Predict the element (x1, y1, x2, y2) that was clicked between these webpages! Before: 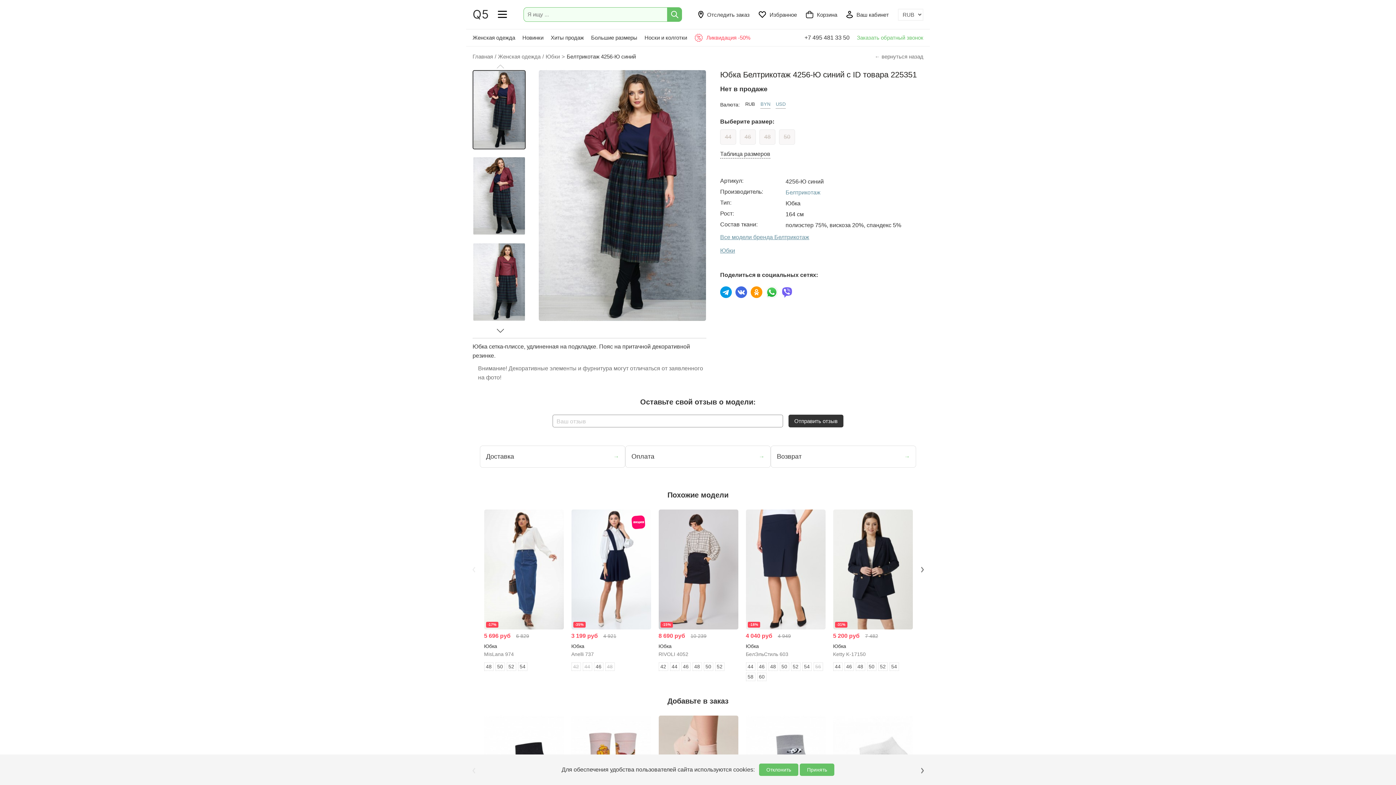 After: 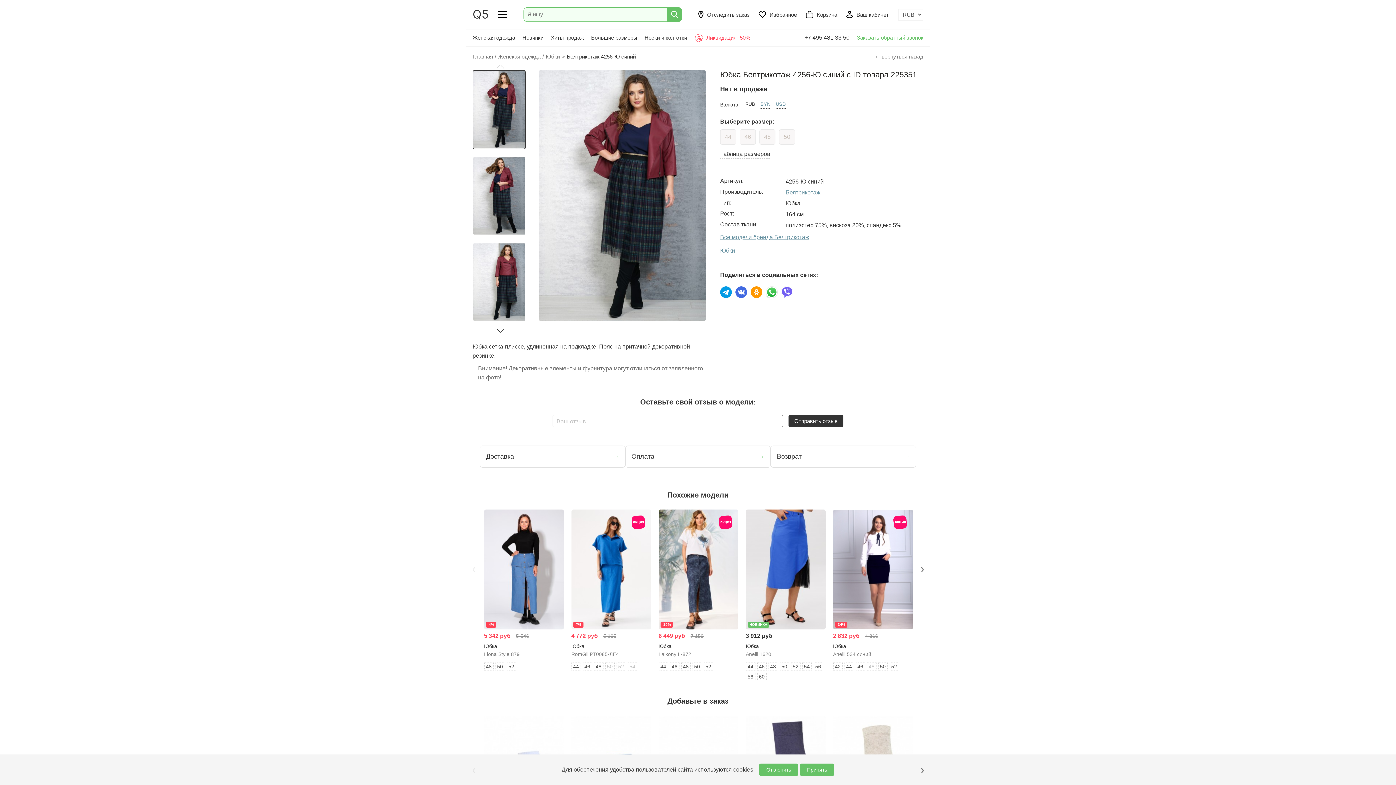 Action: bbox: (745, 100, 755, 108) label: RUB